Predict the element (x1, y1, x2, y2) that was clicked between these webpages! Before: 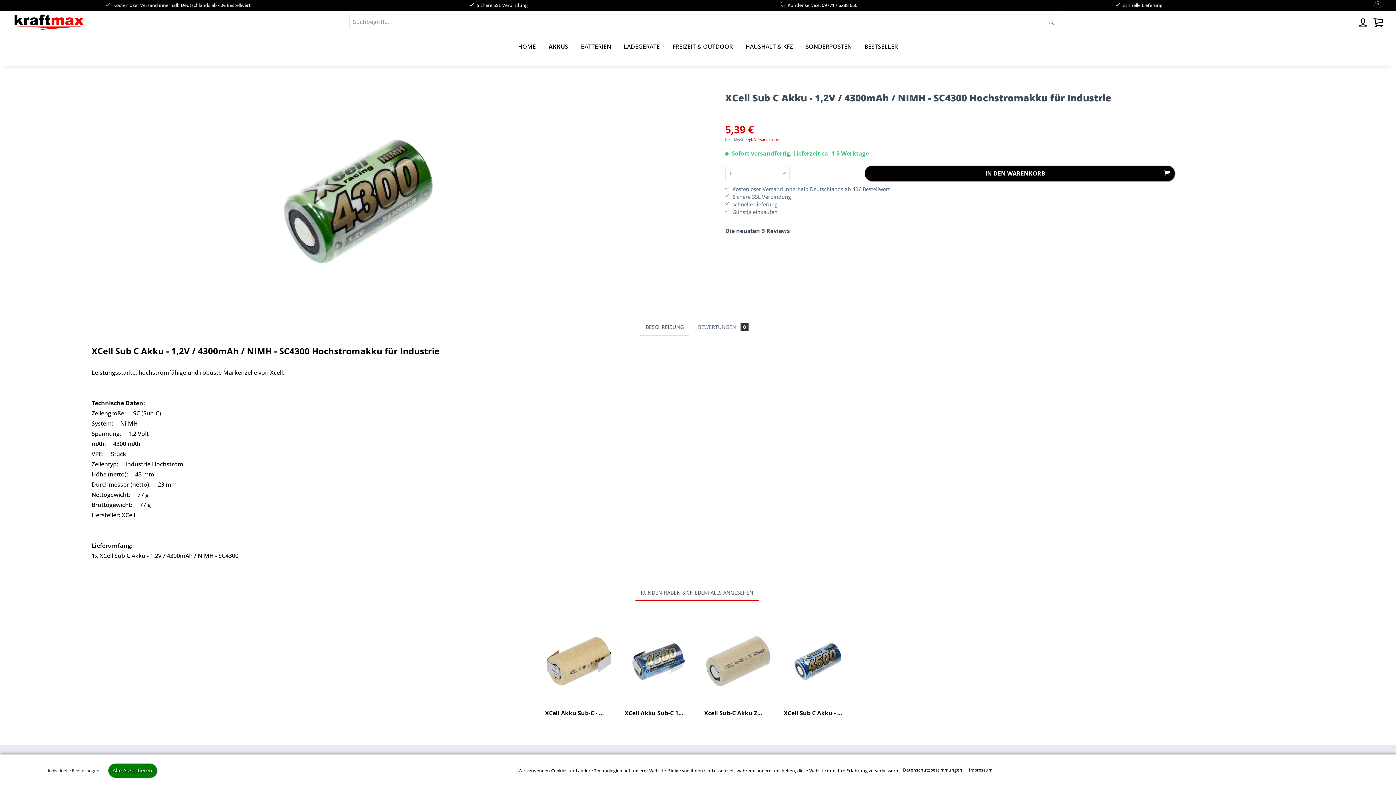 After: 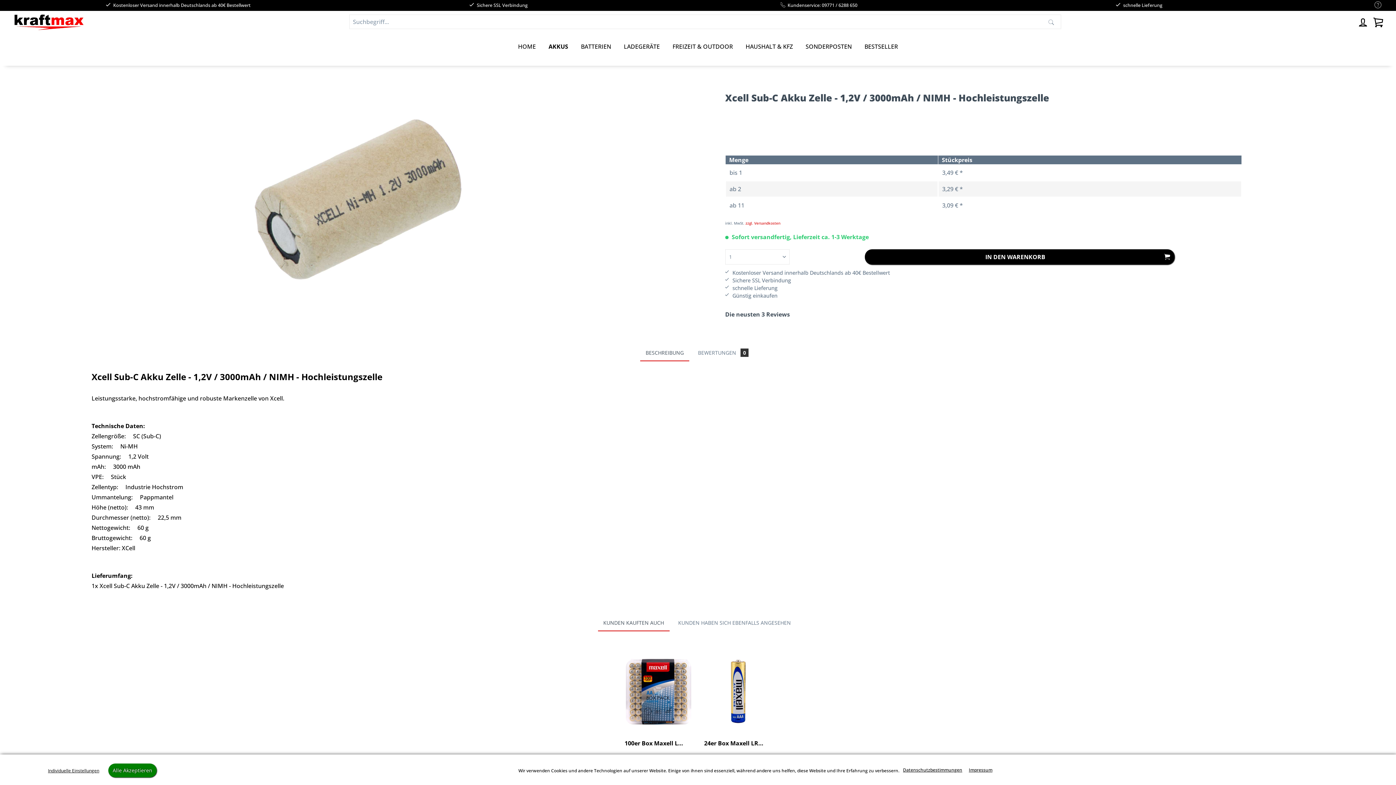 Action: bbox: (704, 616, 772, 707)